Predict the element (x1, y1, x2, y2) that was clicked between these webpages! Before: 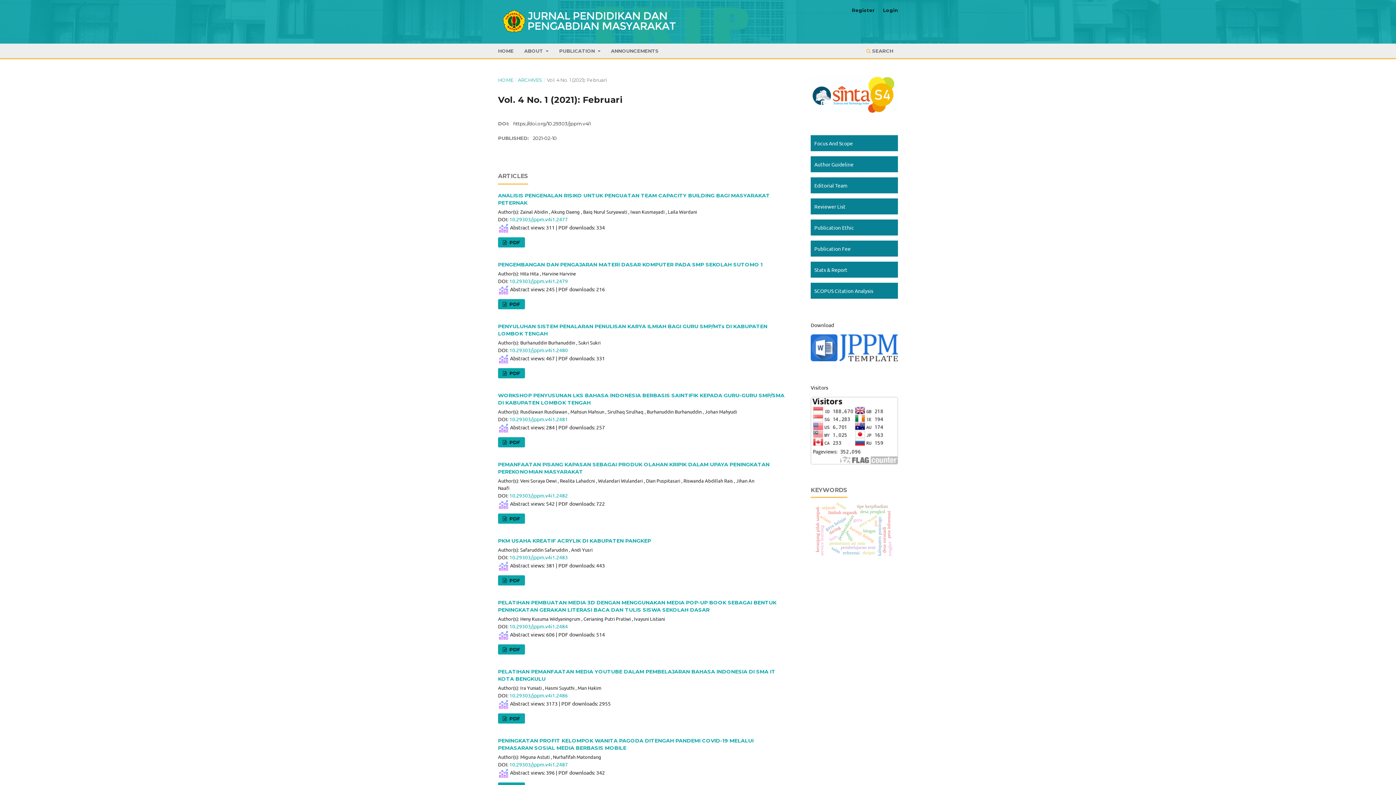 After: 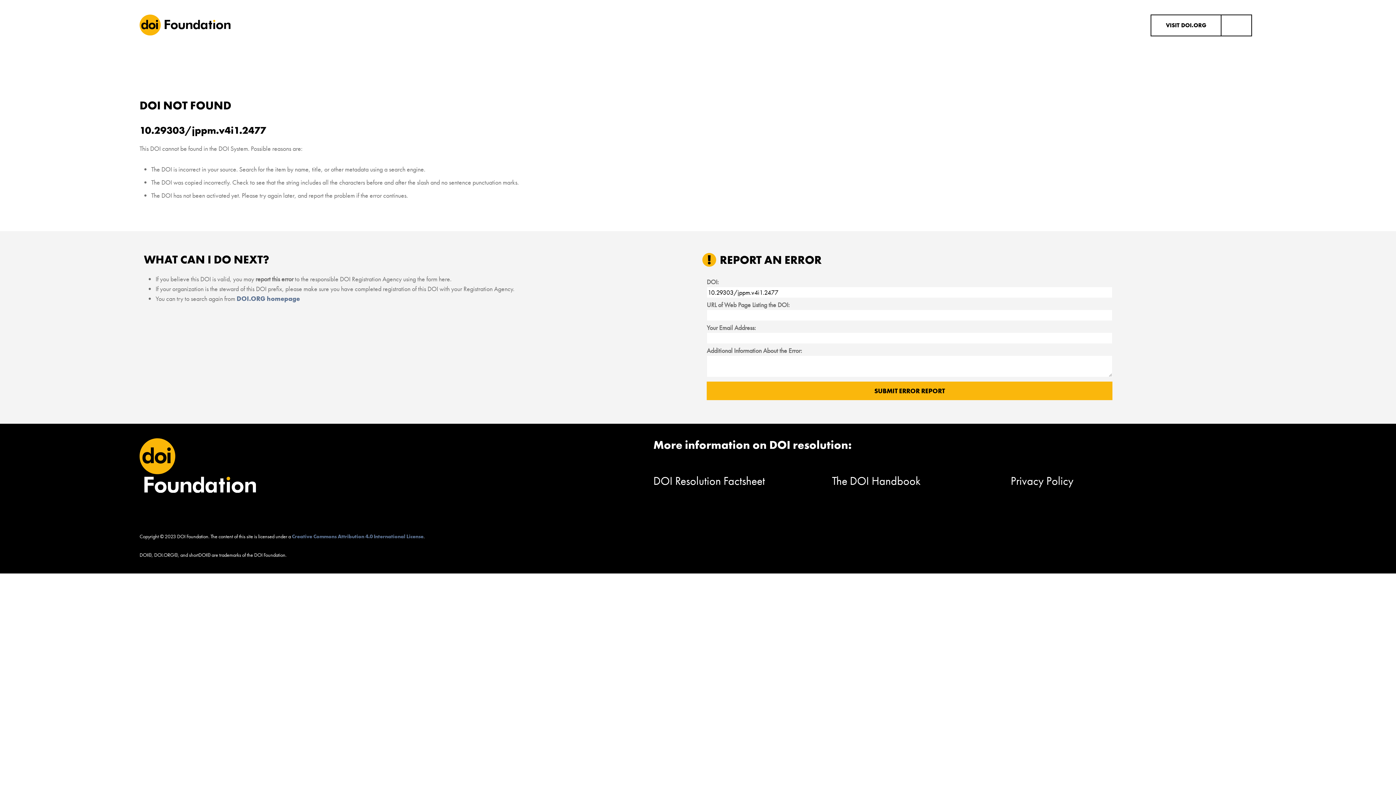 Action: label: 10.29303/jppm.v4i1.2477 bbox: (509, 216, 568, 222)